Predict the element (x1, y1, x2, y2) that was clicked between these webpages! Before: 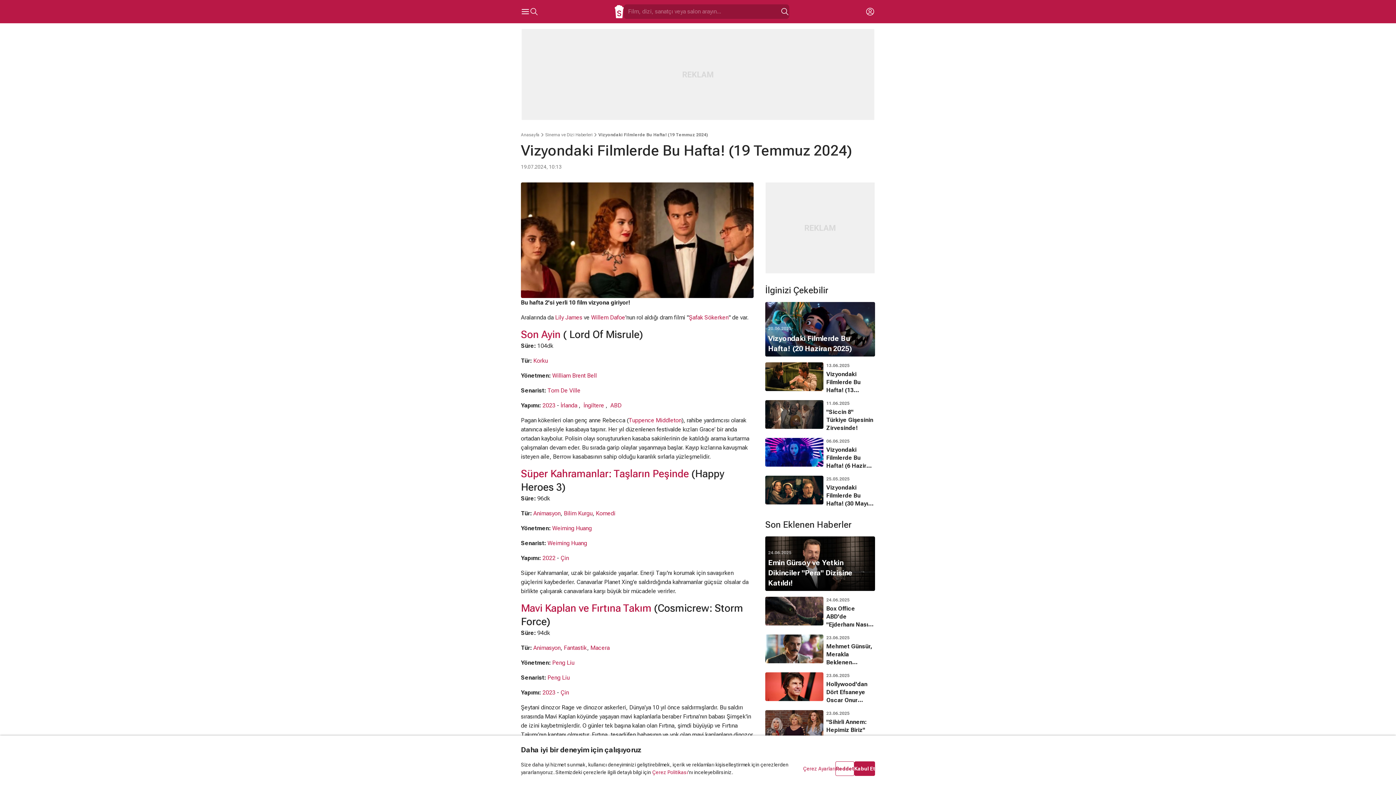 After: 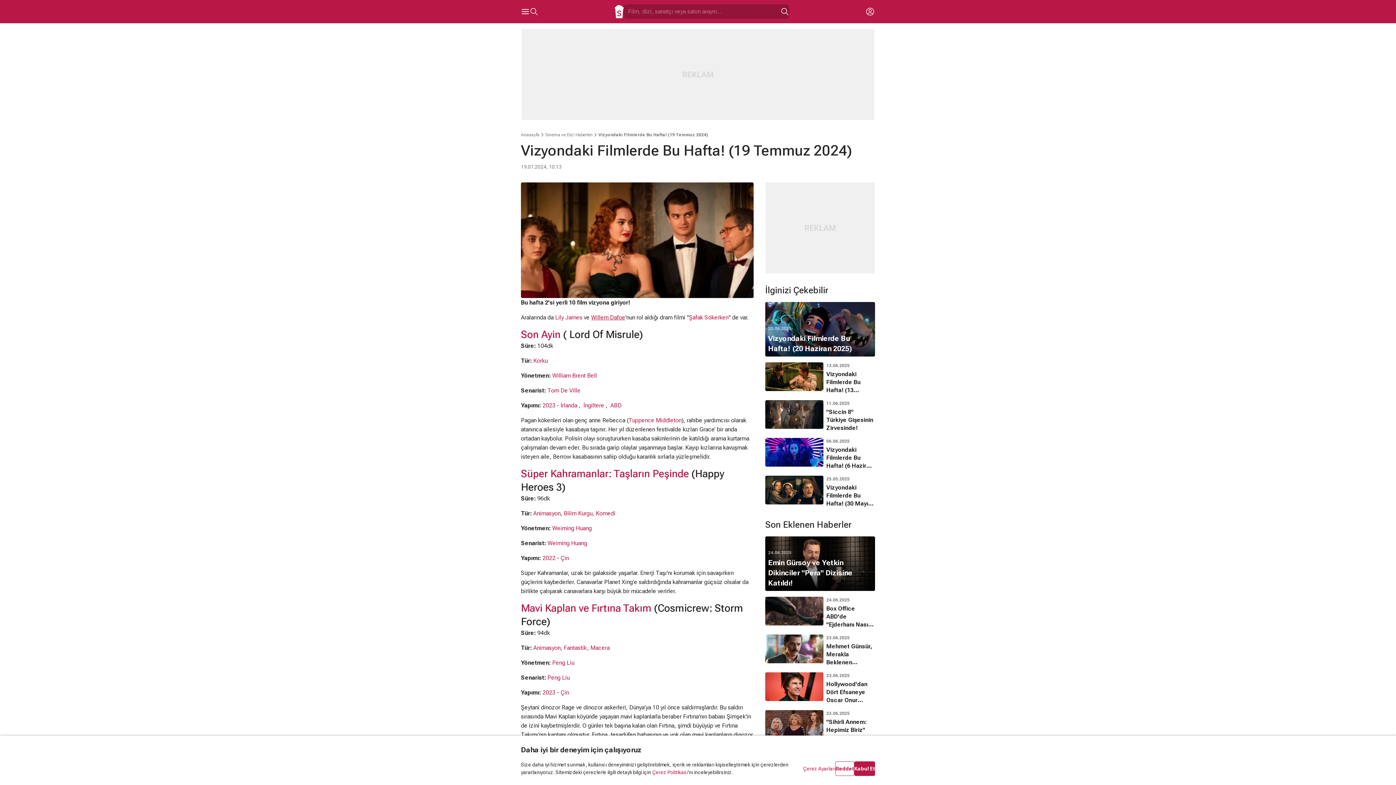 Action: label: Willem Dafoe bbox: (591, 314, 625, 320)